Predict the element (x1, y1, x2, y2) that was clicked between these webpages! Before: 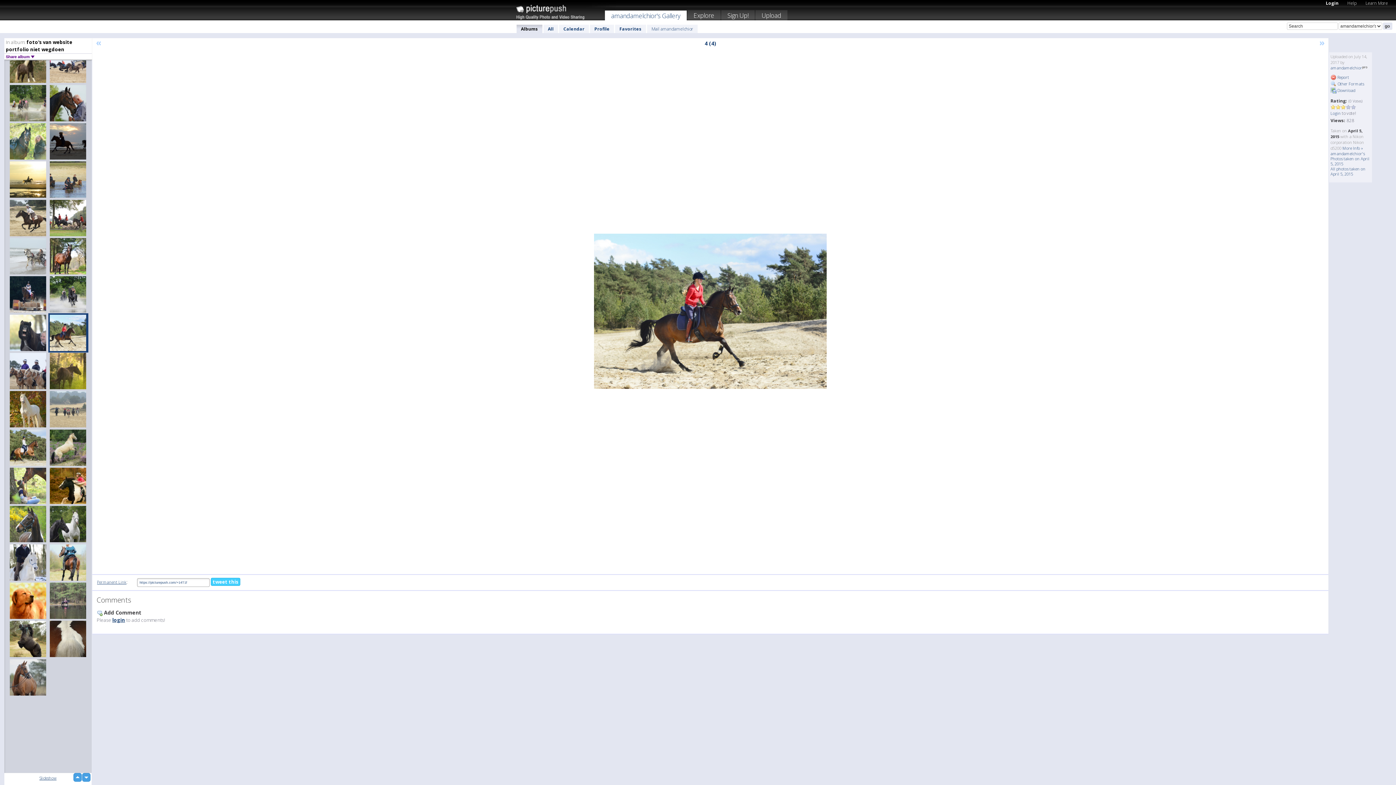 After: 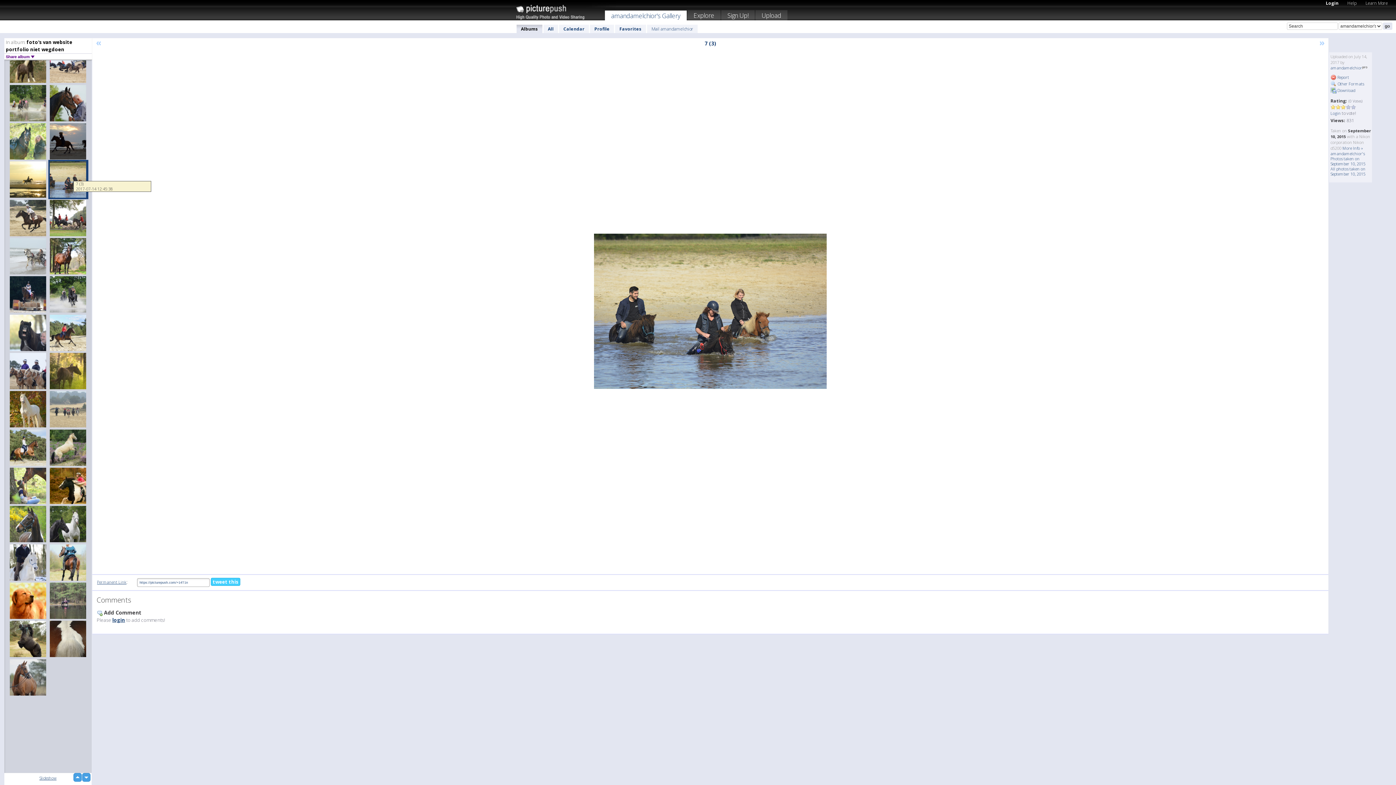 Action: bbox: (48, 160, 88, 199)